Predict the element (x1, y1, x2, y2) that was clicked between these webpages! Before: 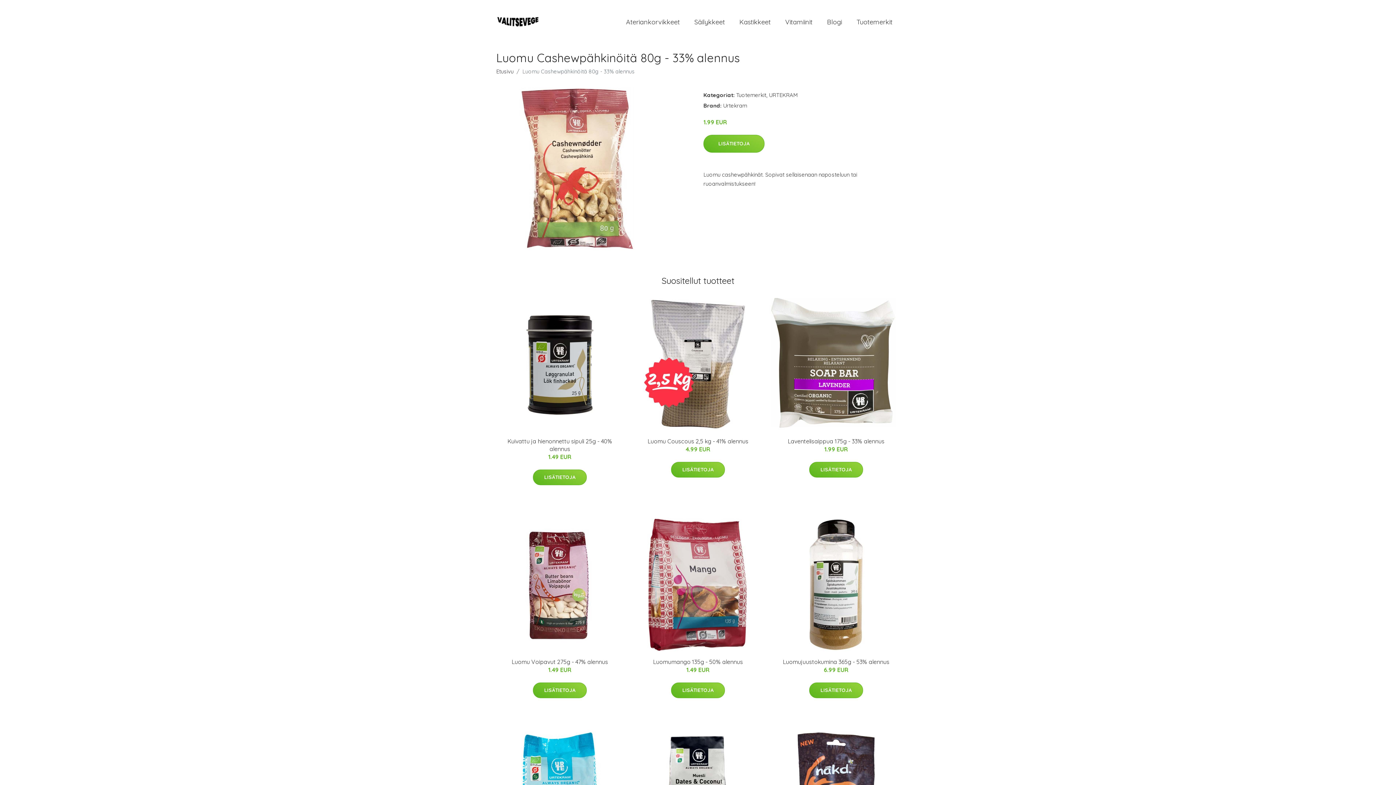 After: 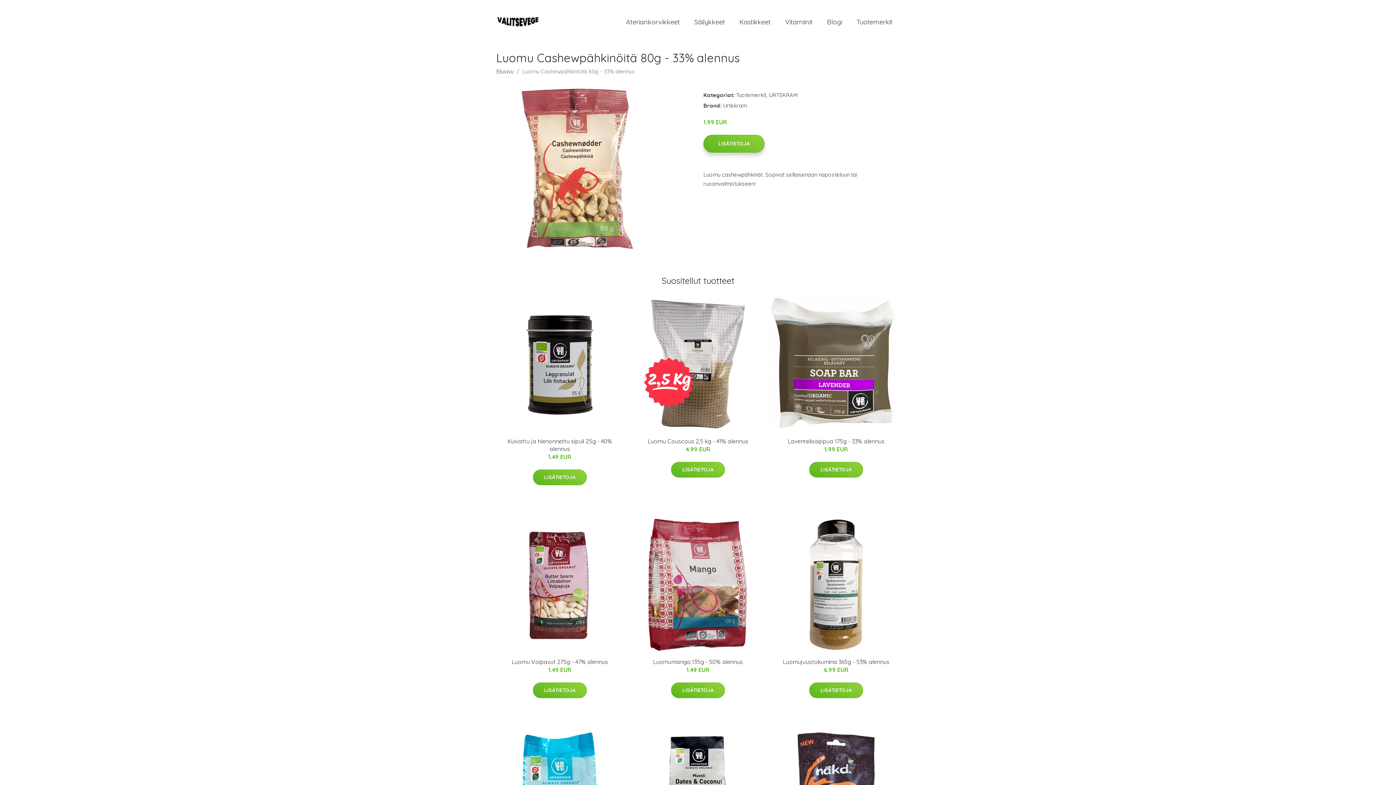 Action: bbox: (703, 134, 764, 152) label: LISÄTIETOJA